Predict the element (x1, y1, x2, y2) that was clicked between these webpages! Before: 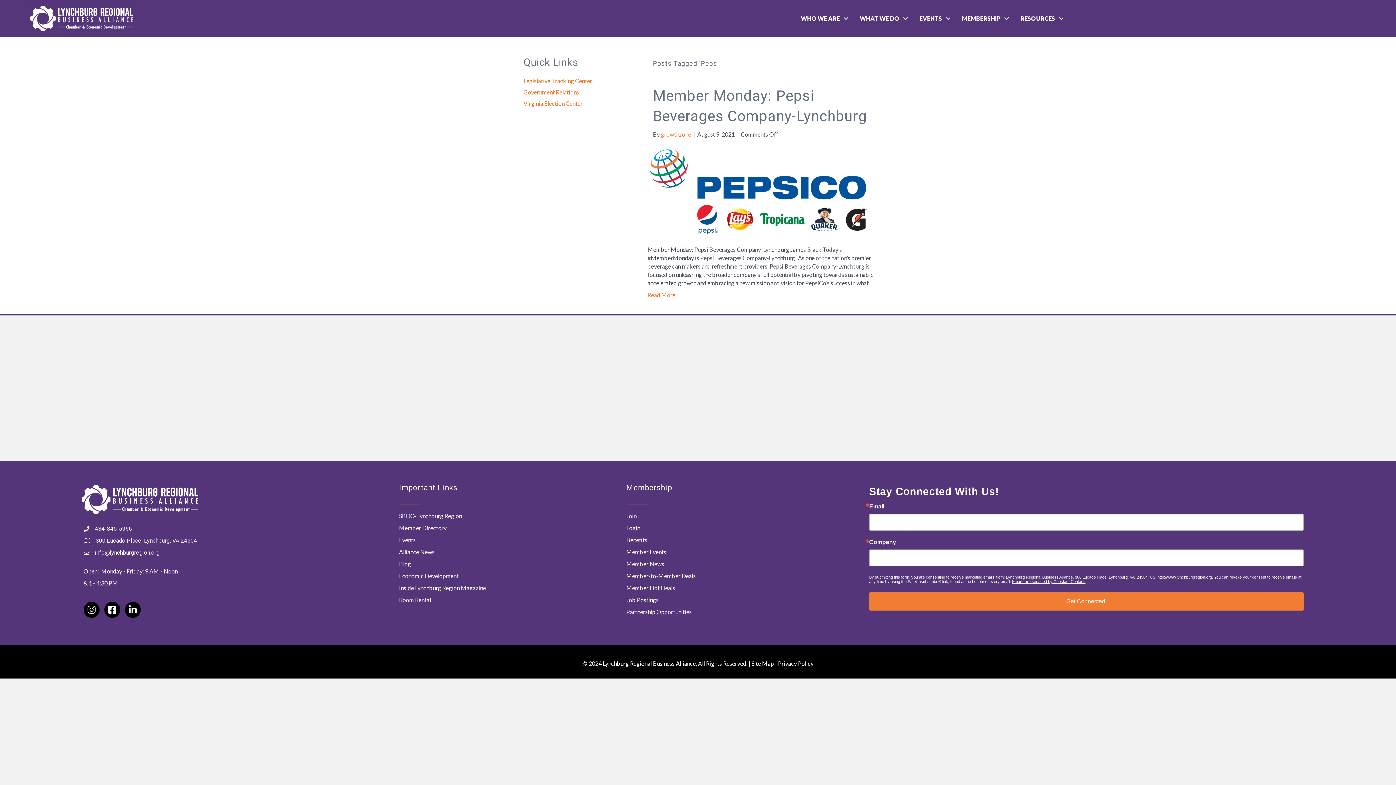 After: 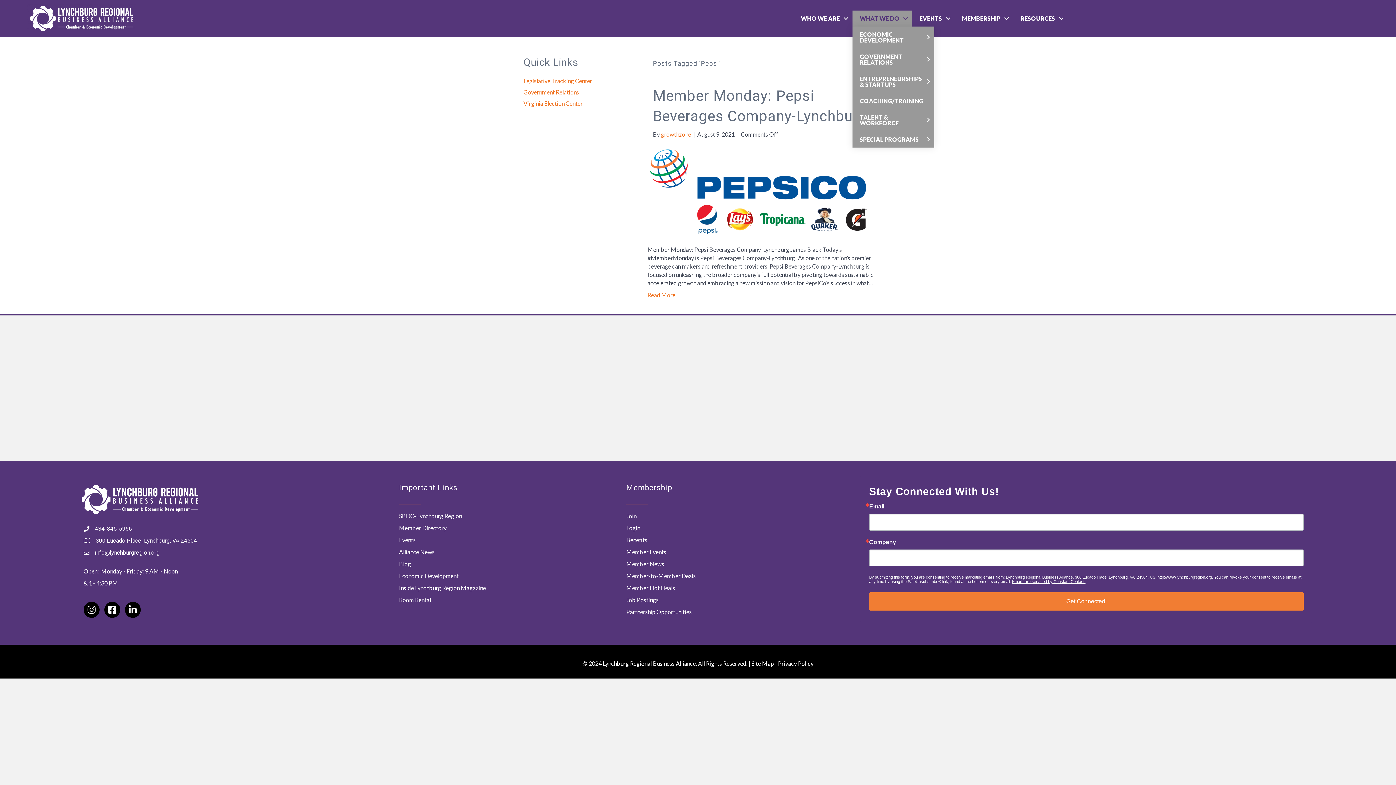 Action: label: WHAT WE DO bbox: (852, 10, 912, 26)